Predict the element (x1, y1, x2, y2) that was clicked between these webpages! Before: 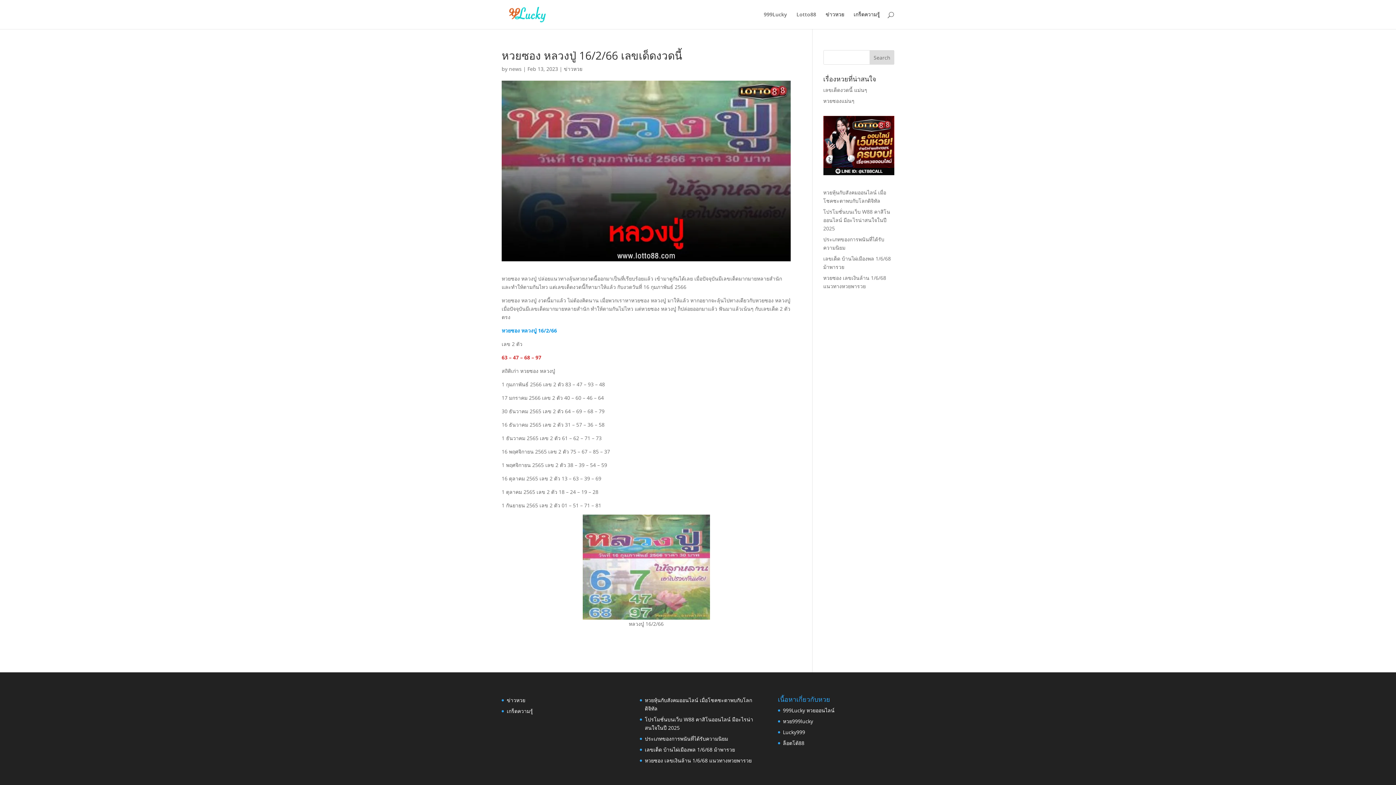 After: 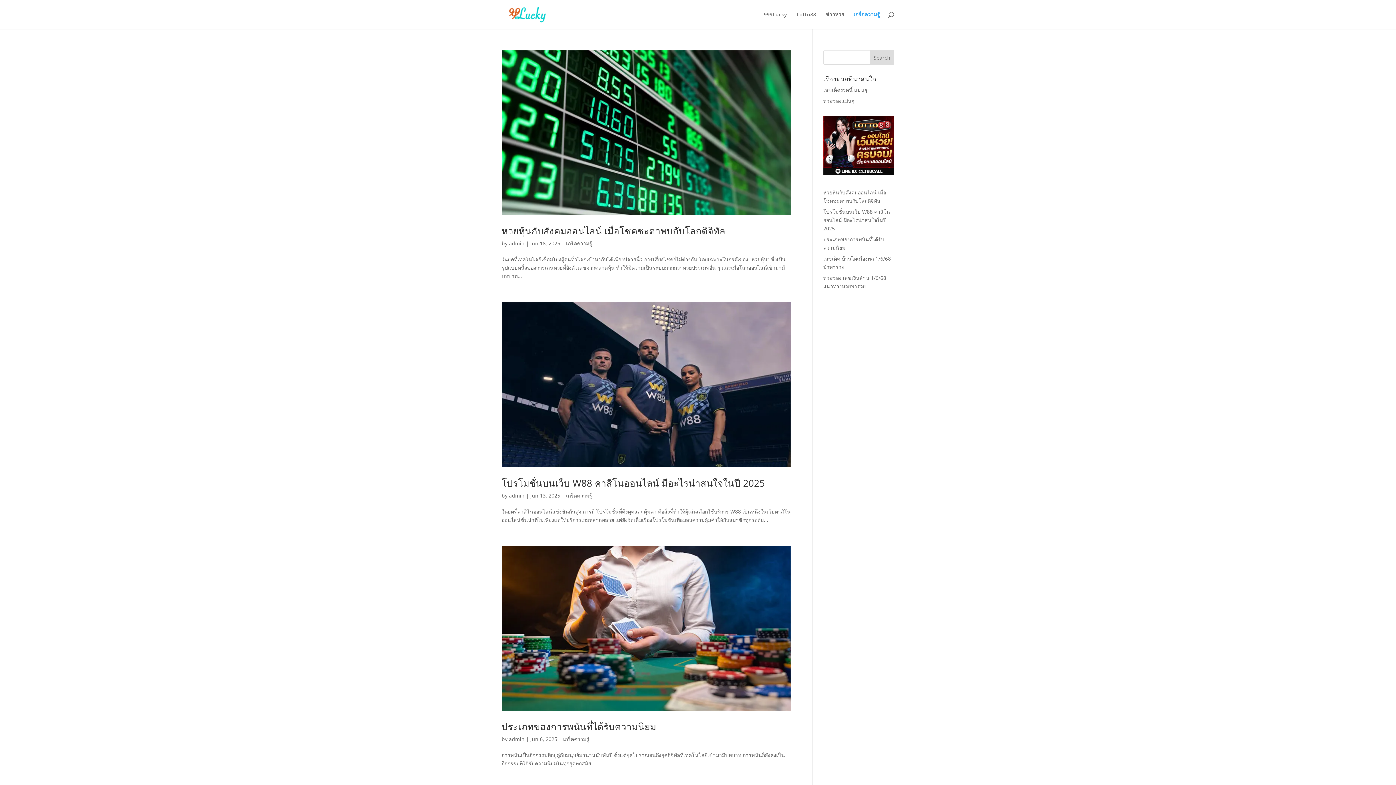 Action: bbox: (506, 707, 533, 714) label: เกร็ดความรู้